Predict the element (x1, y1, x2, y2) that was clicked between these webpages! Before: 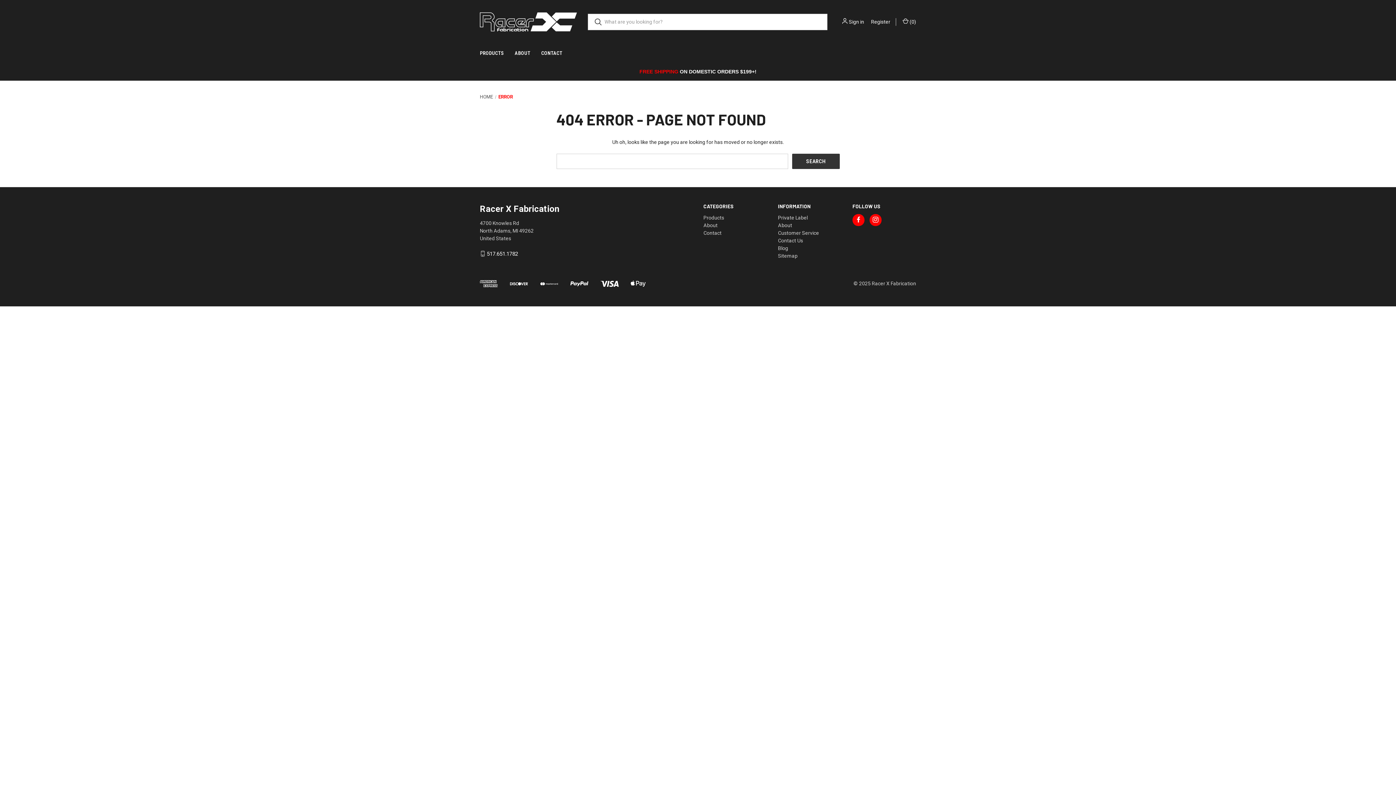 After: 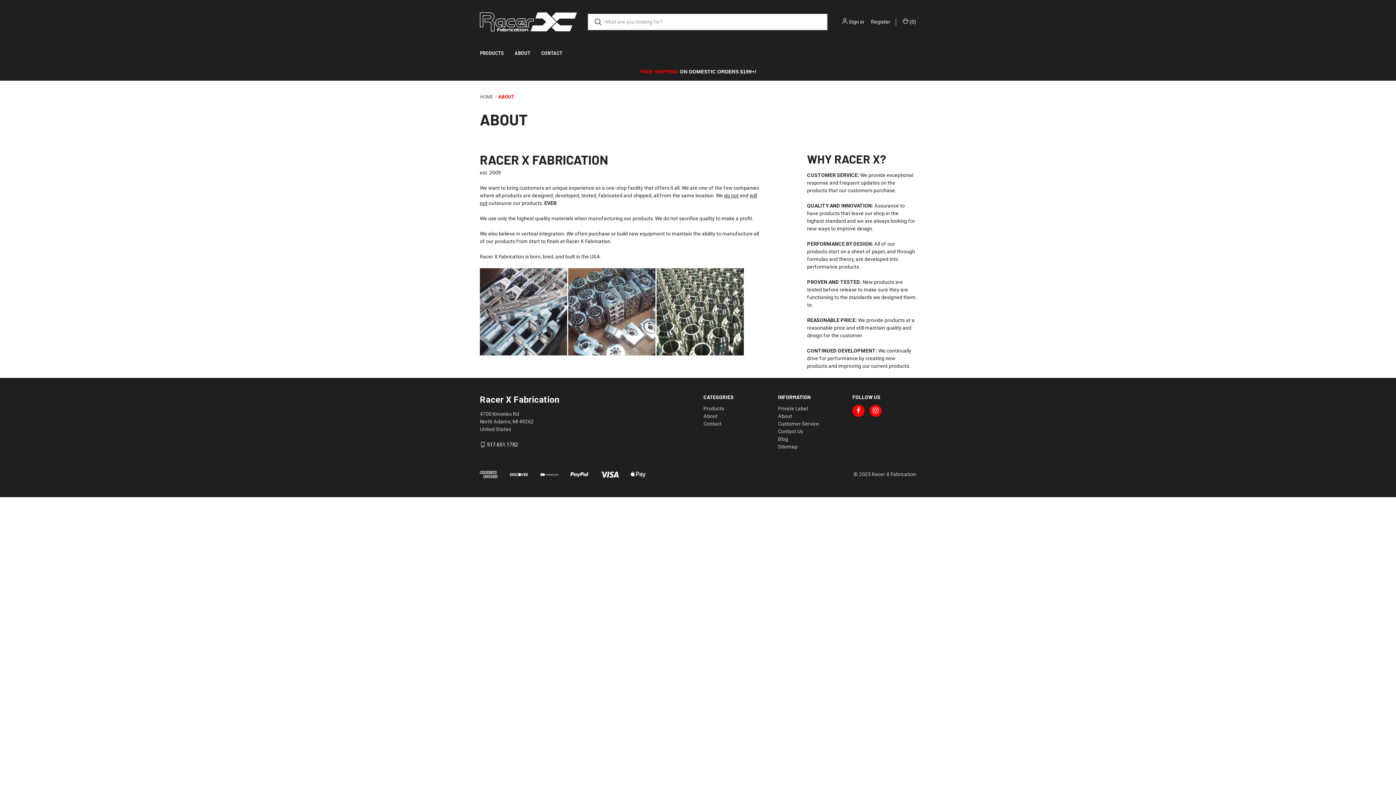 Action: label: About bbox: (509, 44, 536, 62)